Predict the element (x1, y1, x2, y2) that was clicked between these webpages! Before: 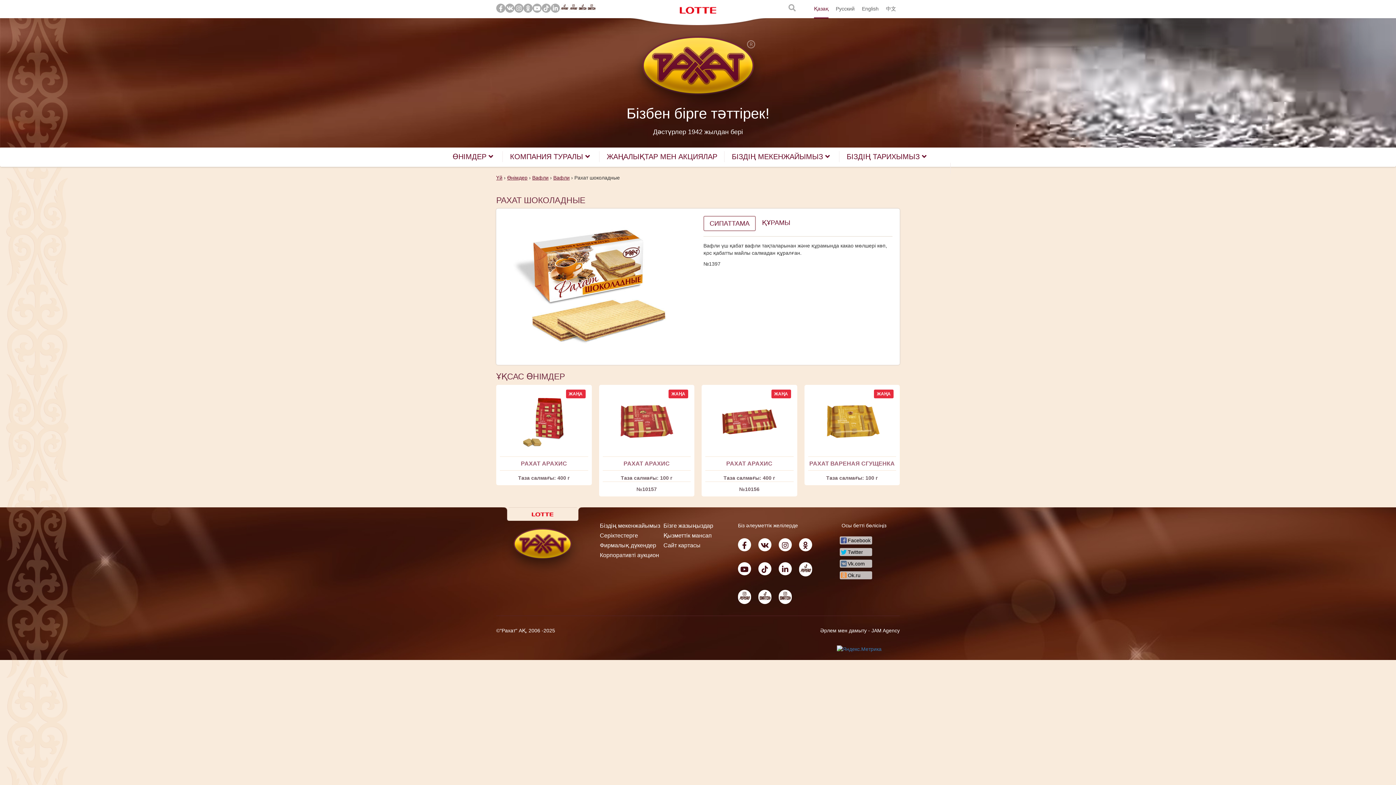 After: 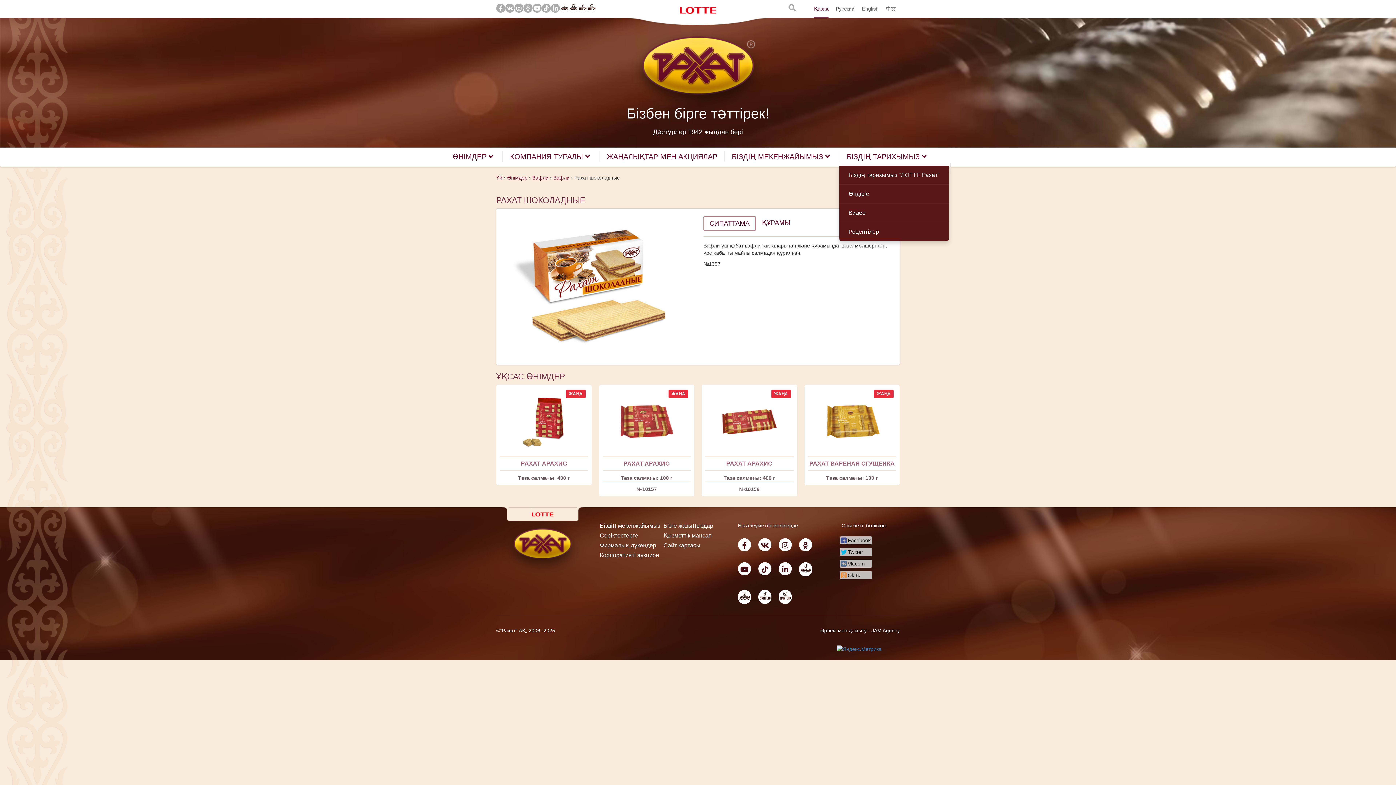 Action: label: БІЗДІҢ ТАРИХЫМЫЗ  bbox: (846, 147, 926, 166)